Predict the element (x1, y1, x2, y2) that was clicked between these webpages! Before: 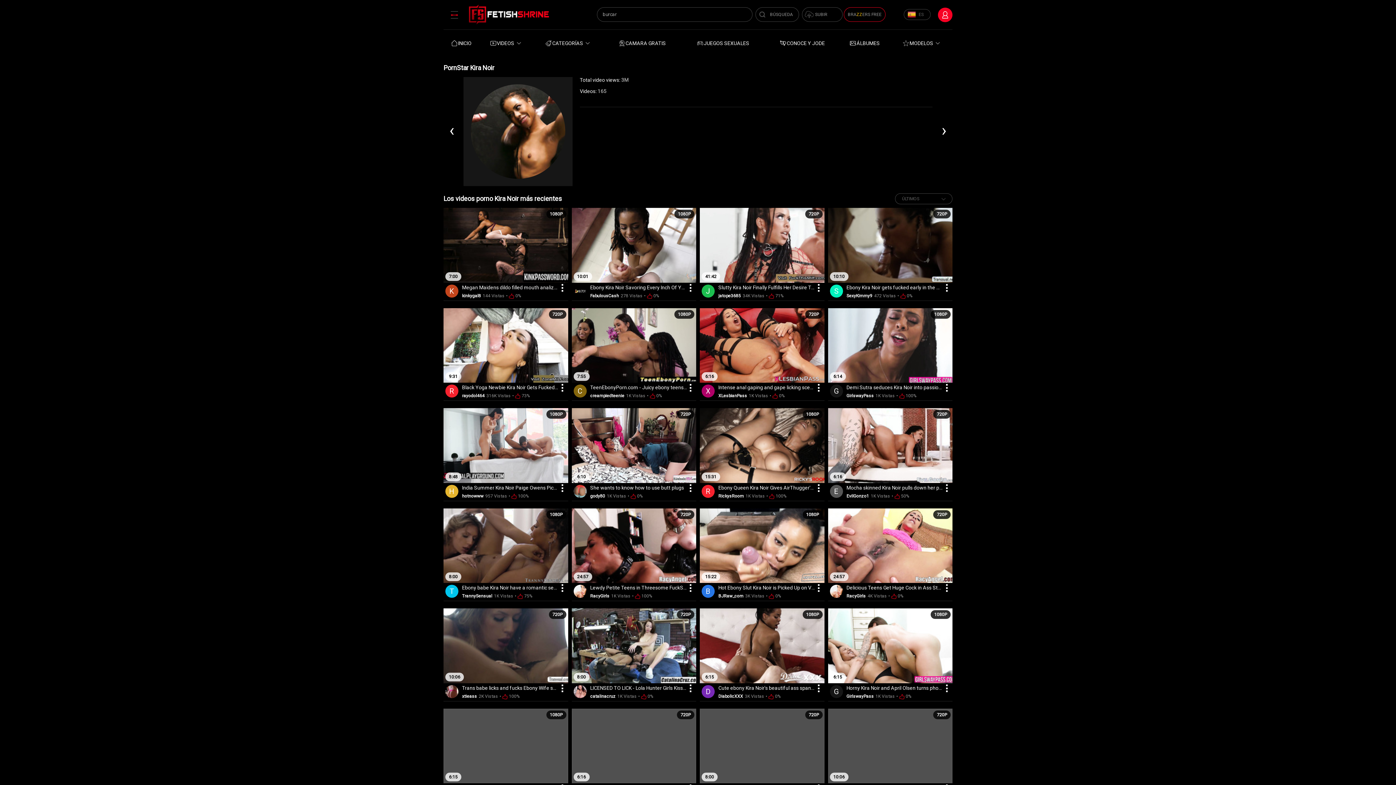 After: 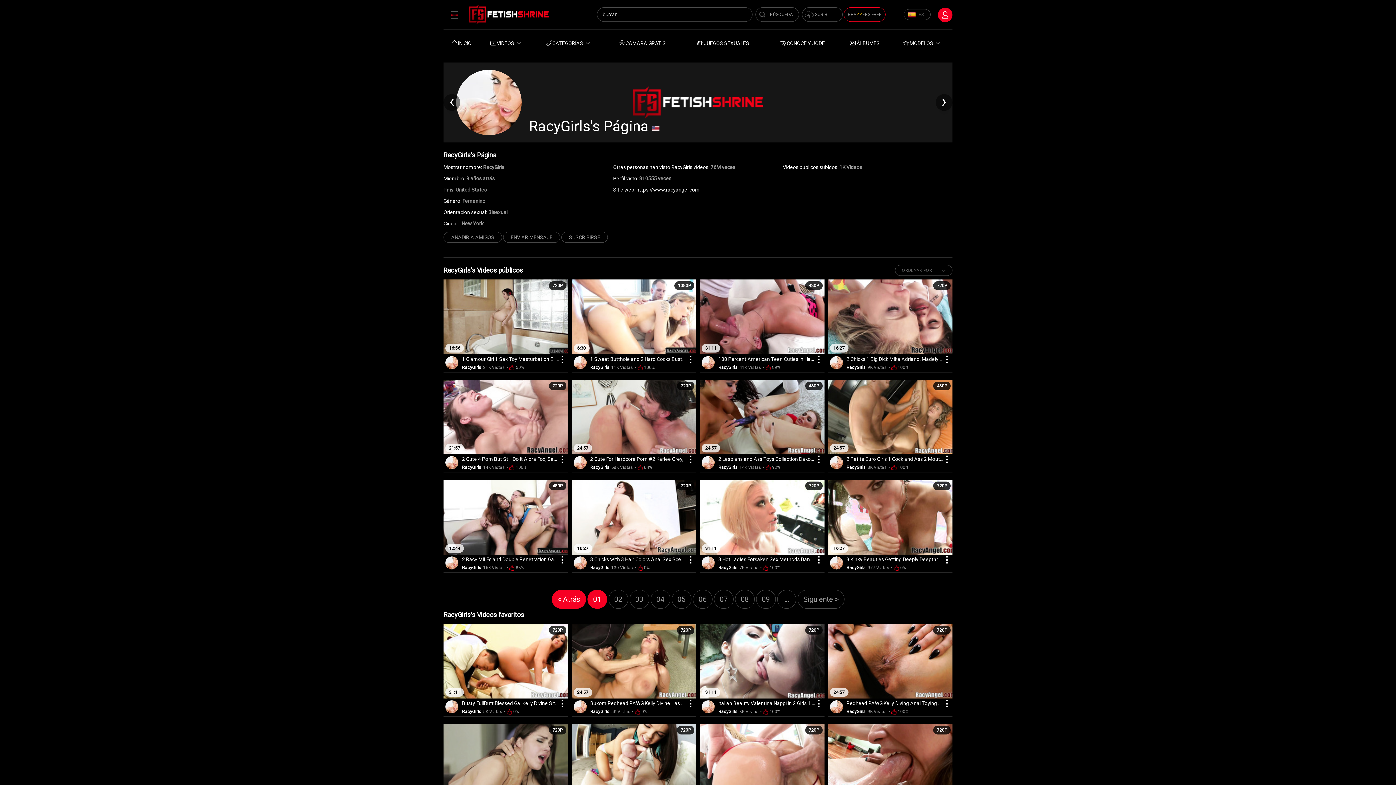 Action: bbox: (830, 585, 843, 598)